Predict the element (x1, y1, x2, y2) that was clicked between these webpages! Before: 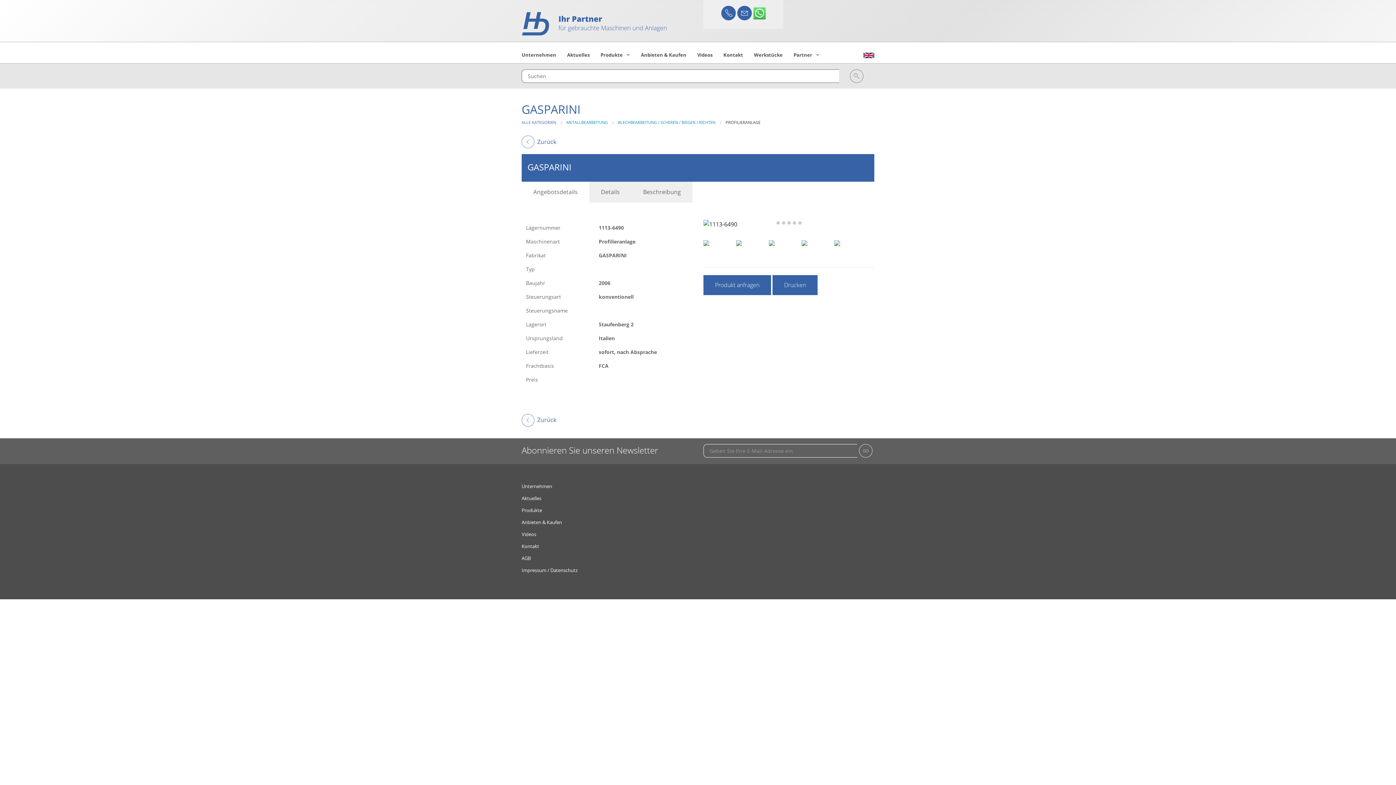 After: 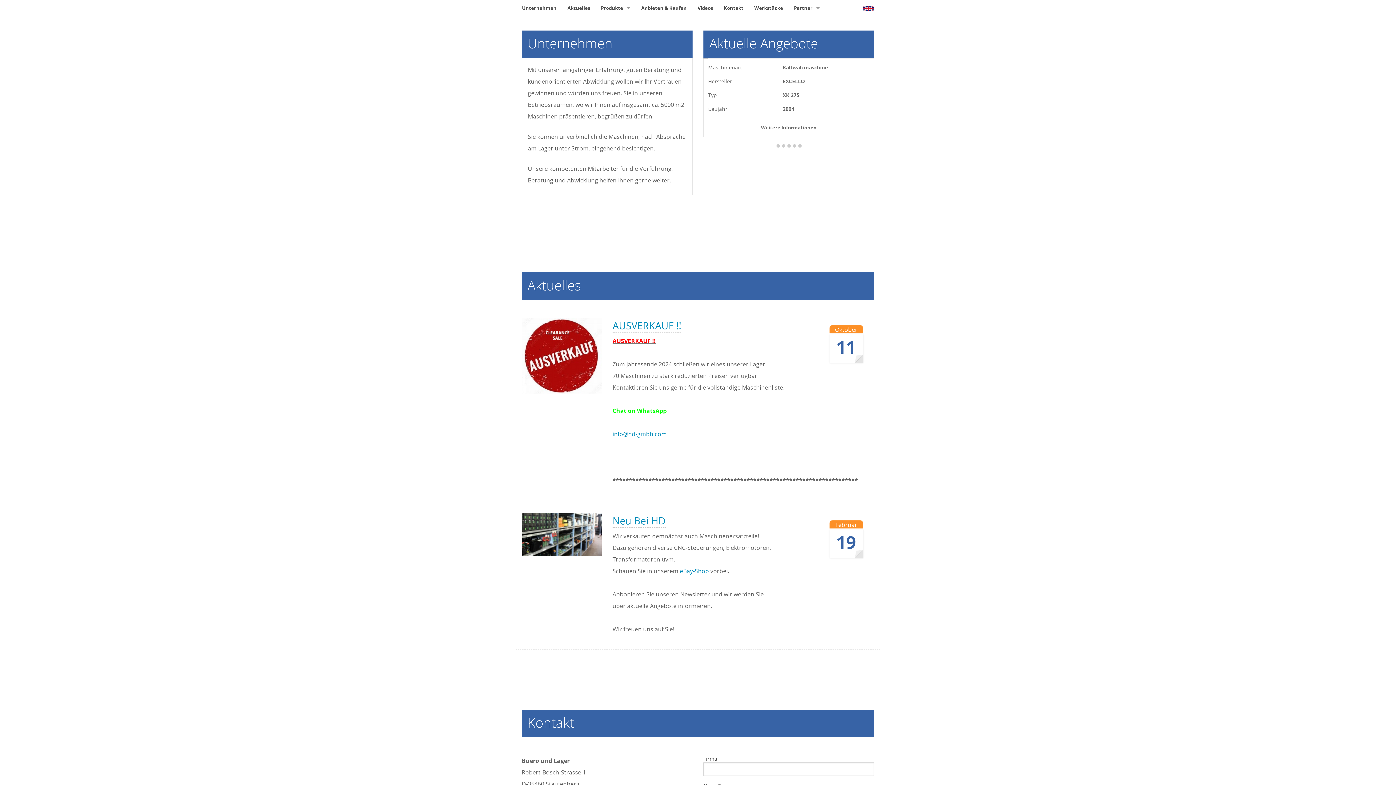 Action: bbox: (521, 483, 552, 489) label: Unternehmen